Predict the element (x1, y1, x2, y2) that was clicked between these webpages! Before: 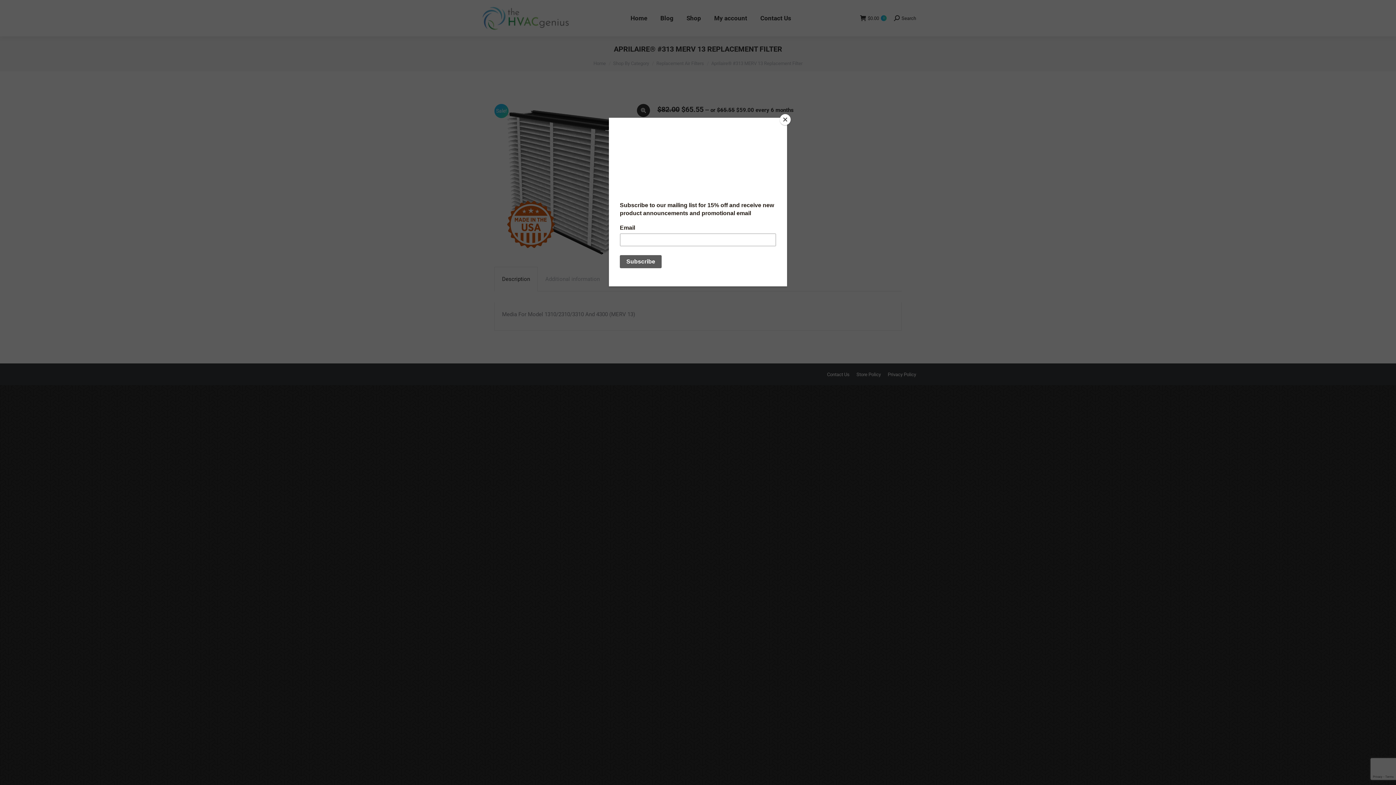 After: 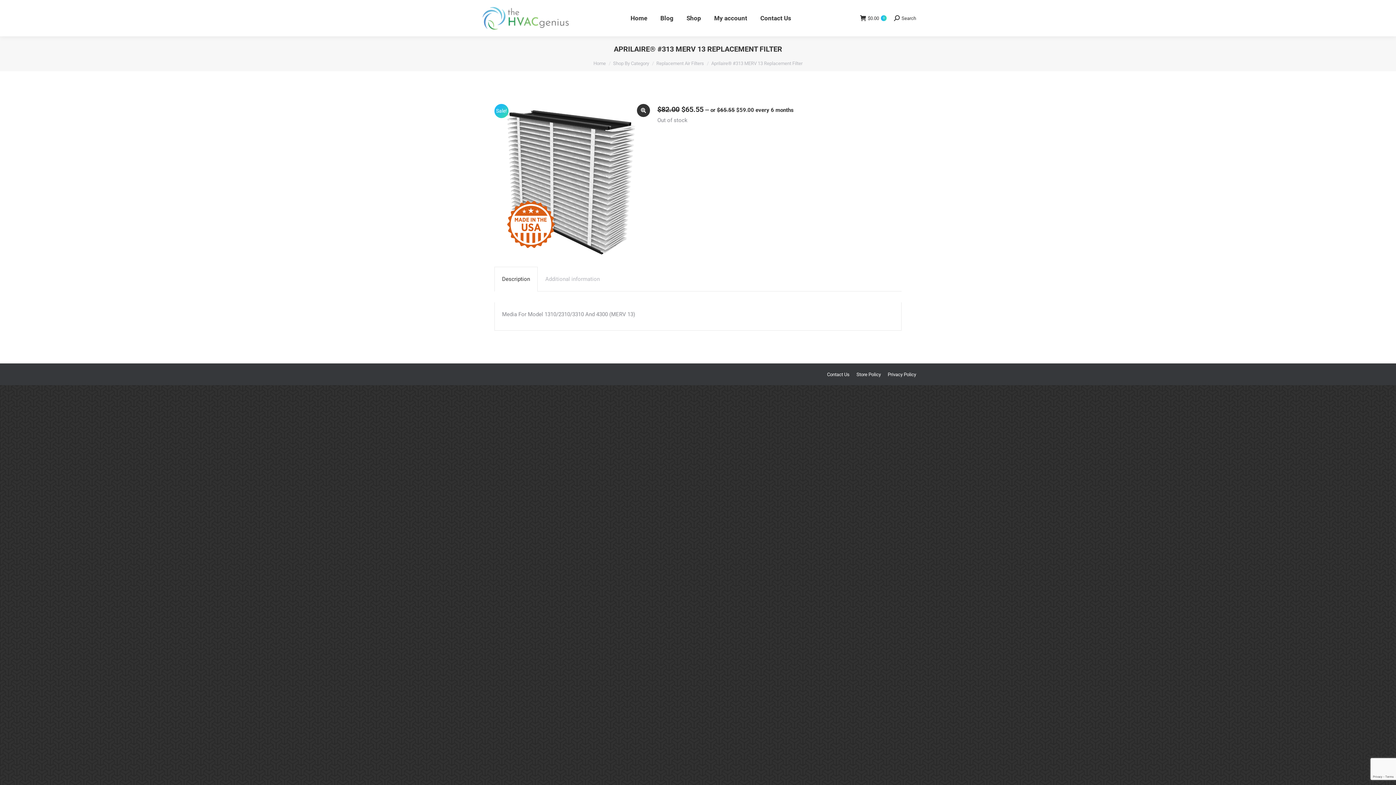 Action: bbox: (780, 114, 790, 125) label: Close